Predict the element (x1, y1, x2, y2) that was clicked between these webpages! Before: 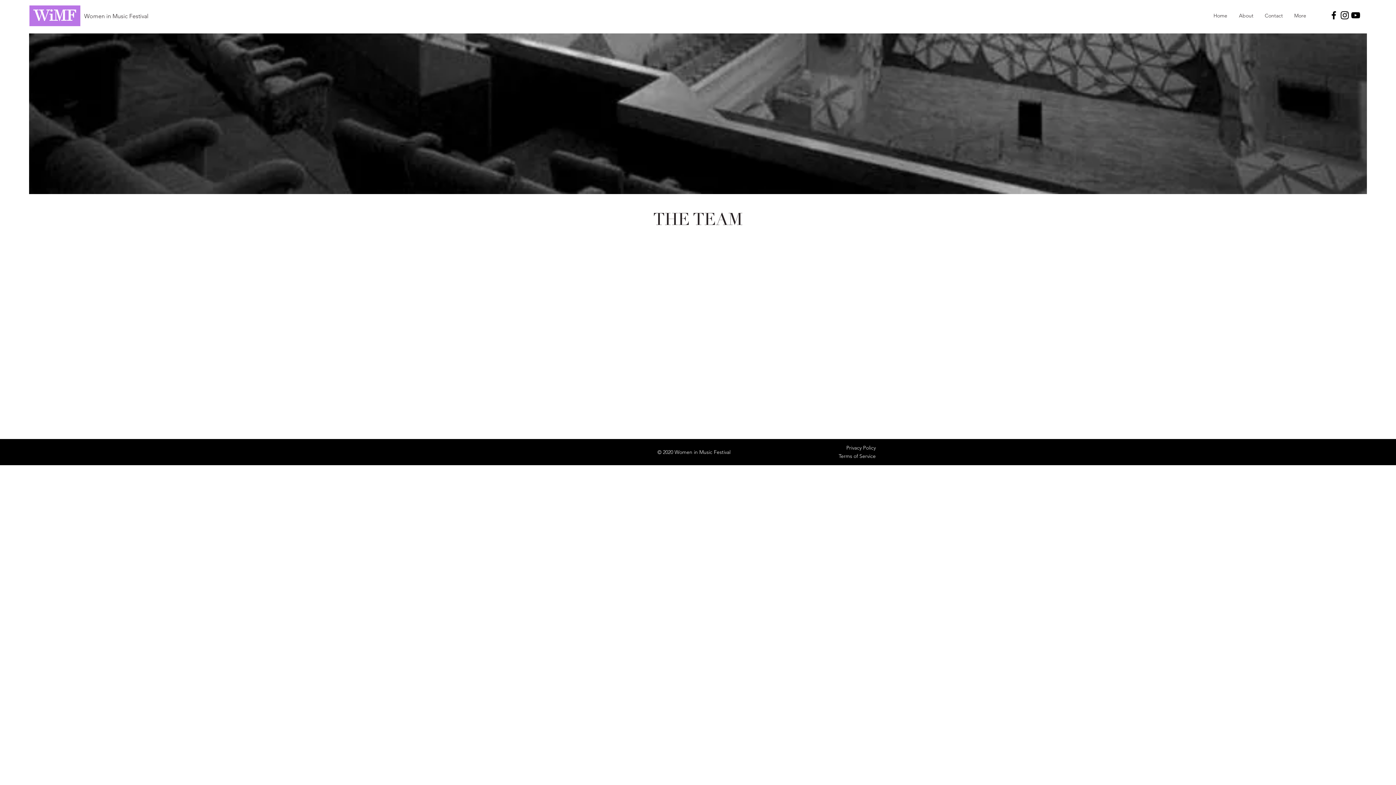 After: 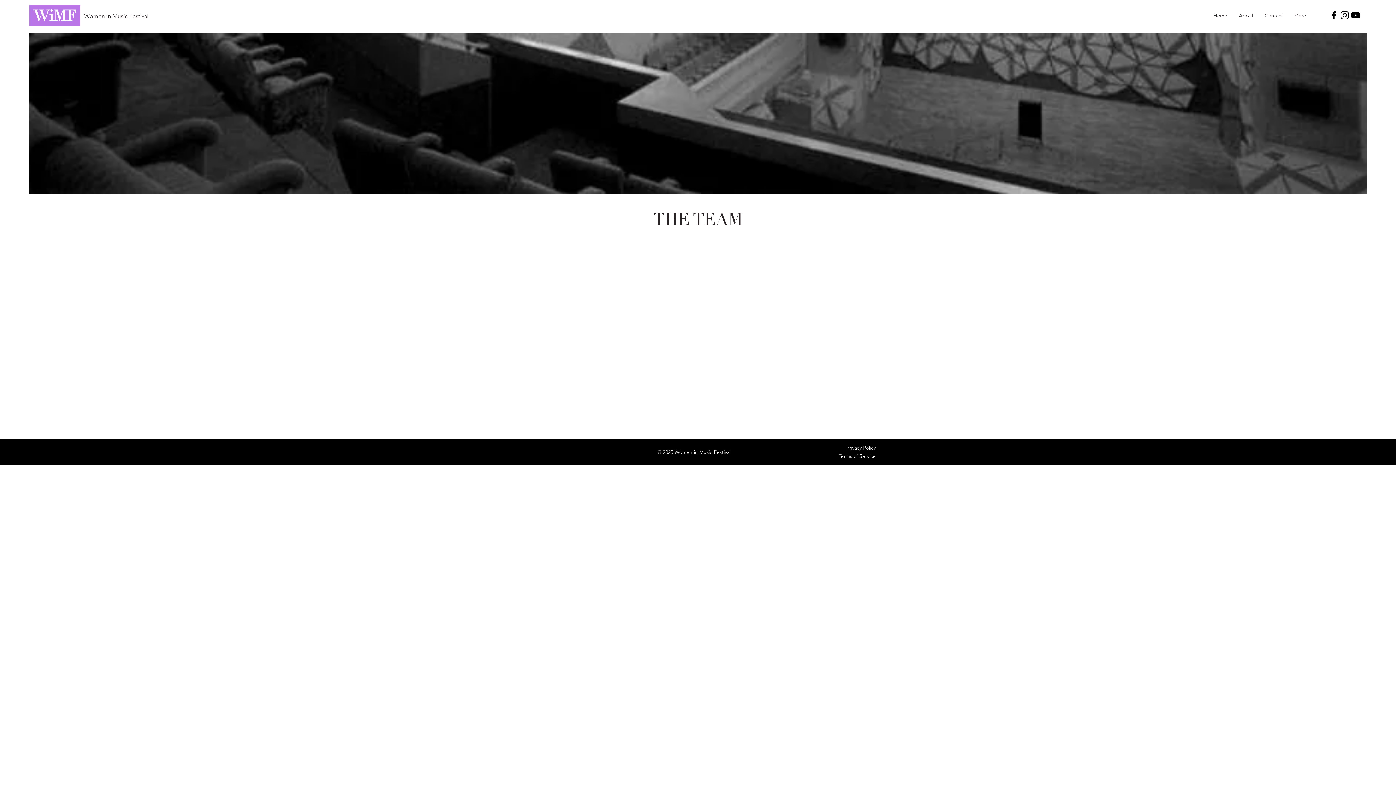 Action: bbox: (1339, 9, 1350, 20) label: Instagram